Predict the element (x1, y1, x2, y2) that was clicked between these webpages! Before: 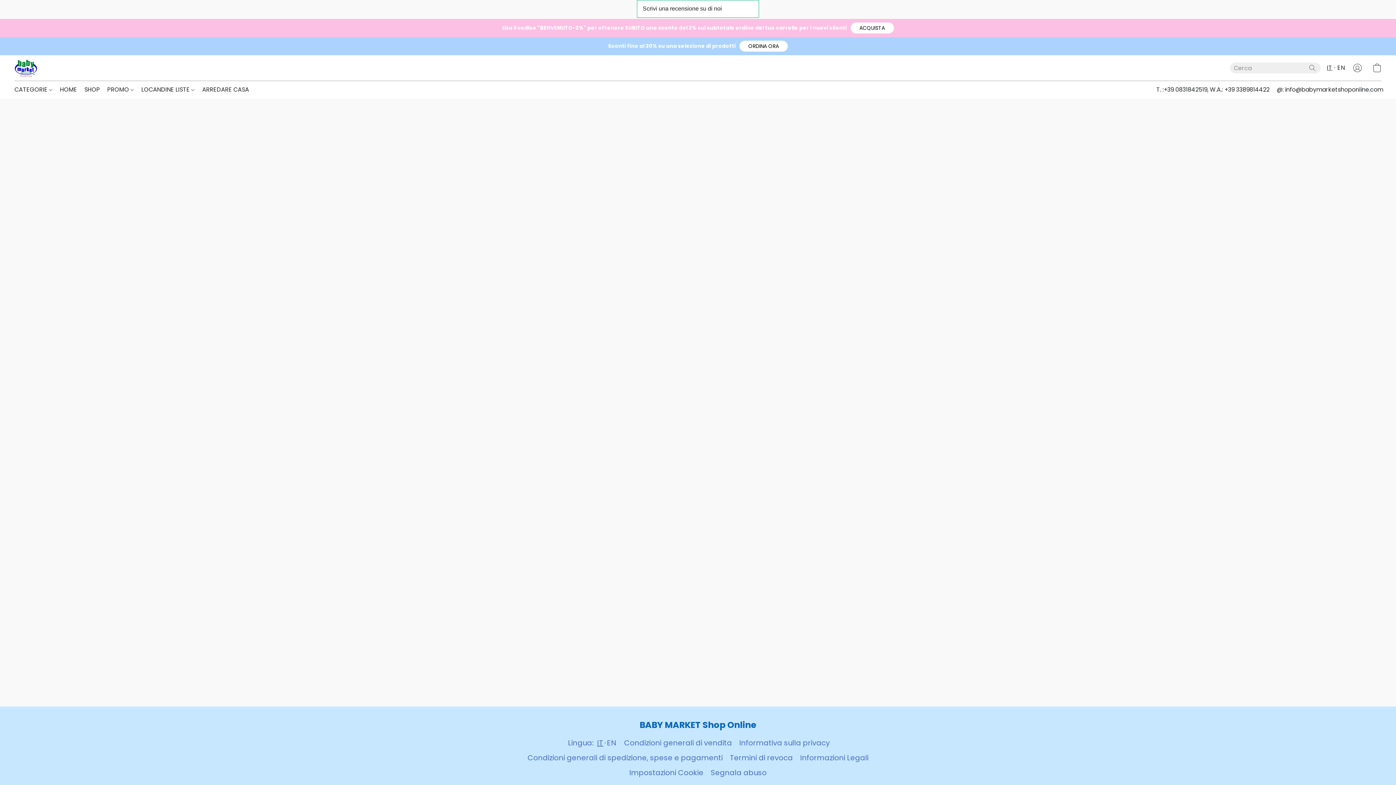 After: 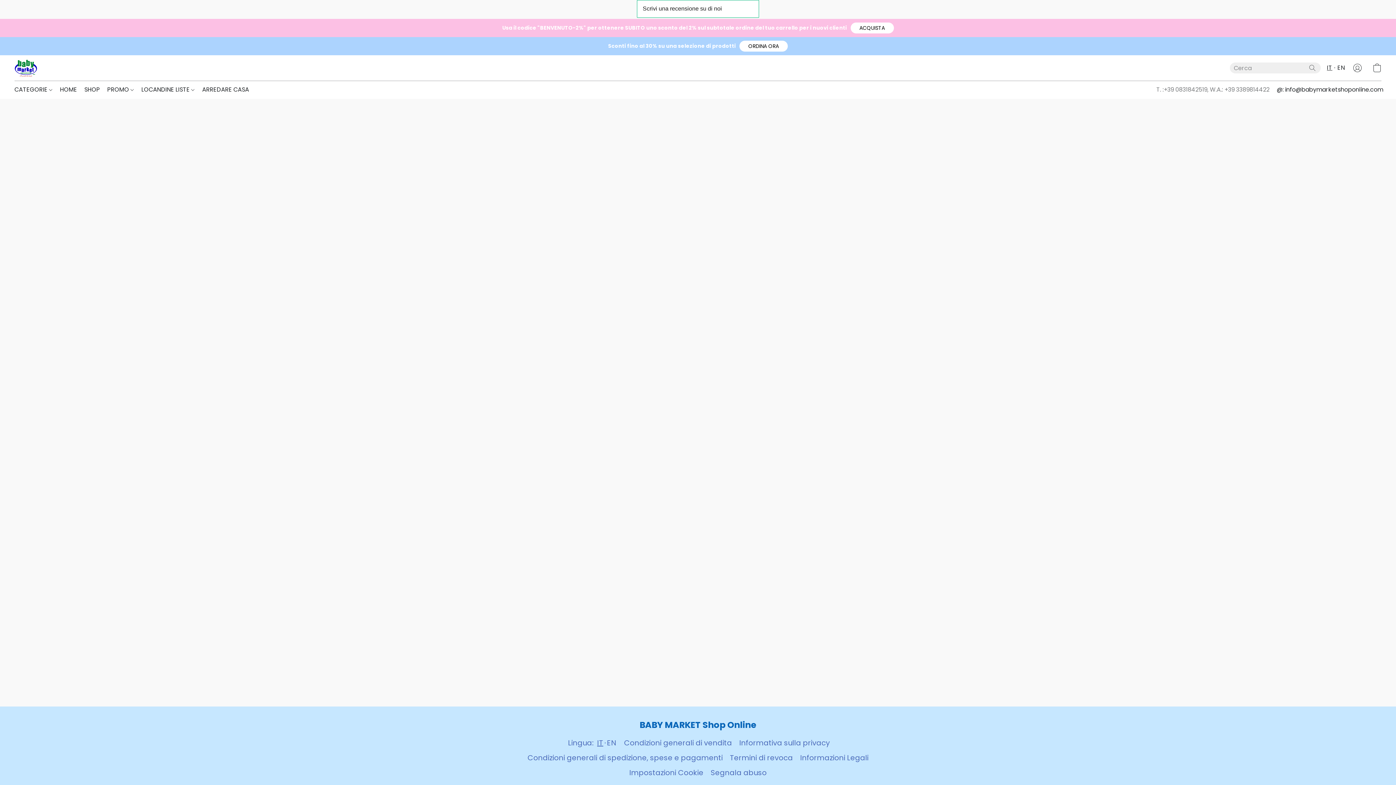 Action: label: Chiama il numero di telefono del negozio bbox: (1156, 84, 1269, 94)